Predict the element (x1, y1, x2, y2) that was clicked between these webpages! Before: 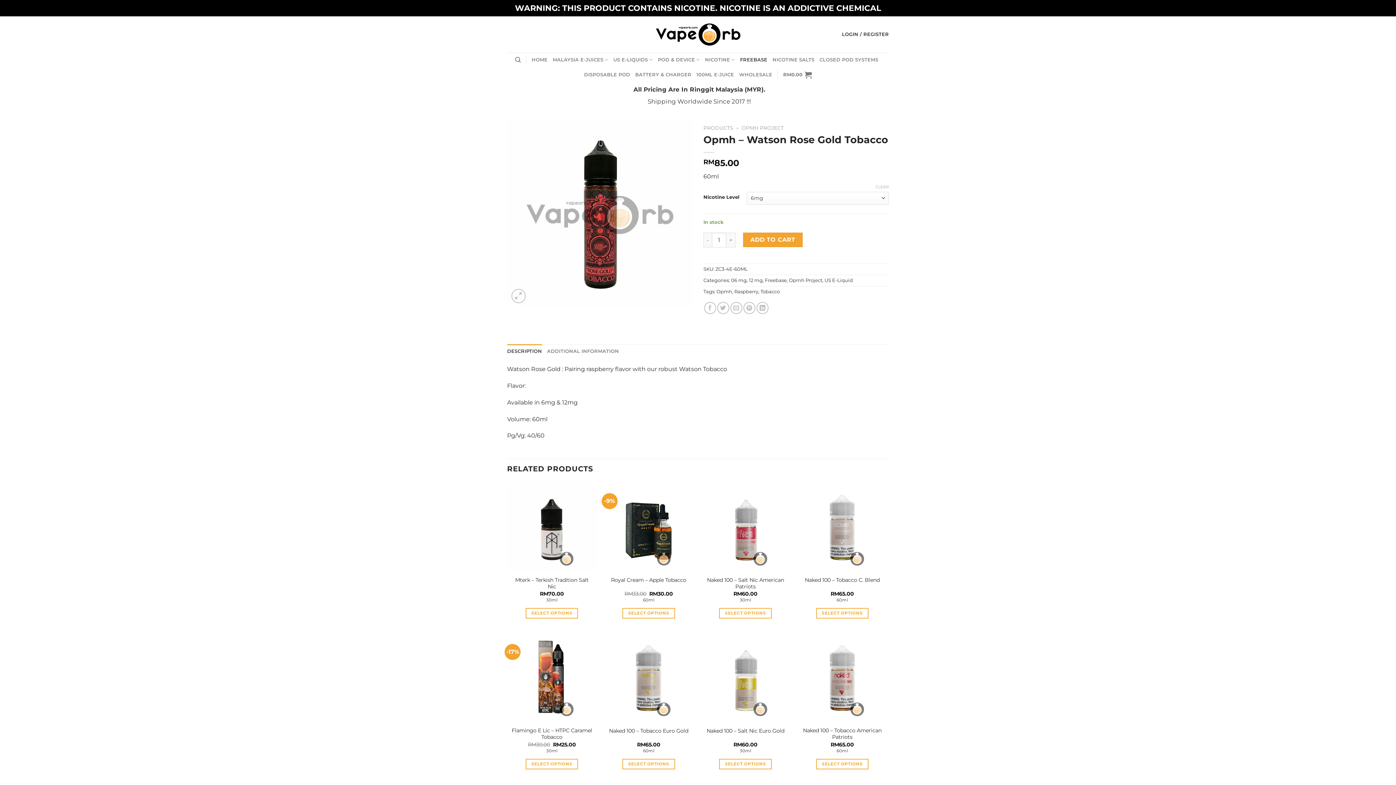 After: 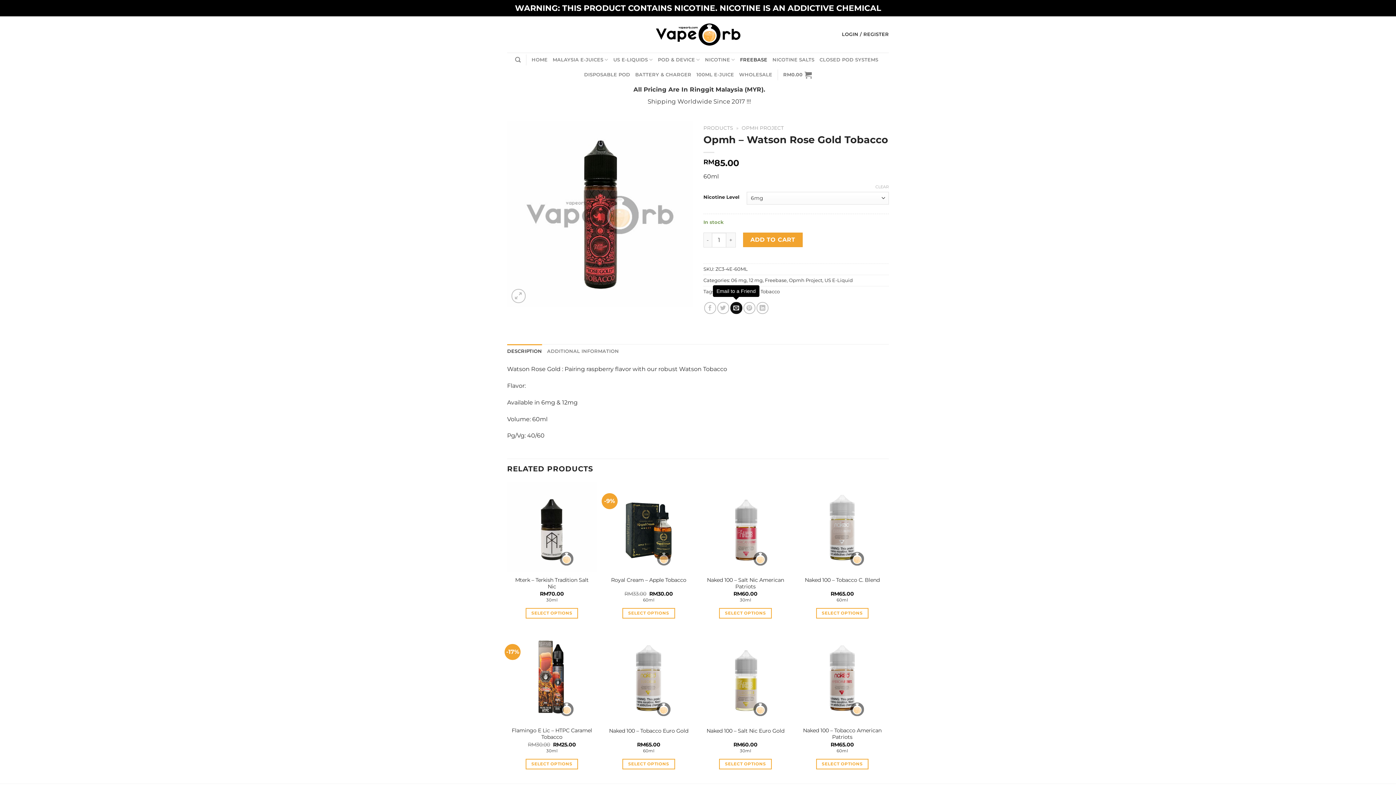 Action: label: Email to a Friend bbox: (730, 302, 742, 314)